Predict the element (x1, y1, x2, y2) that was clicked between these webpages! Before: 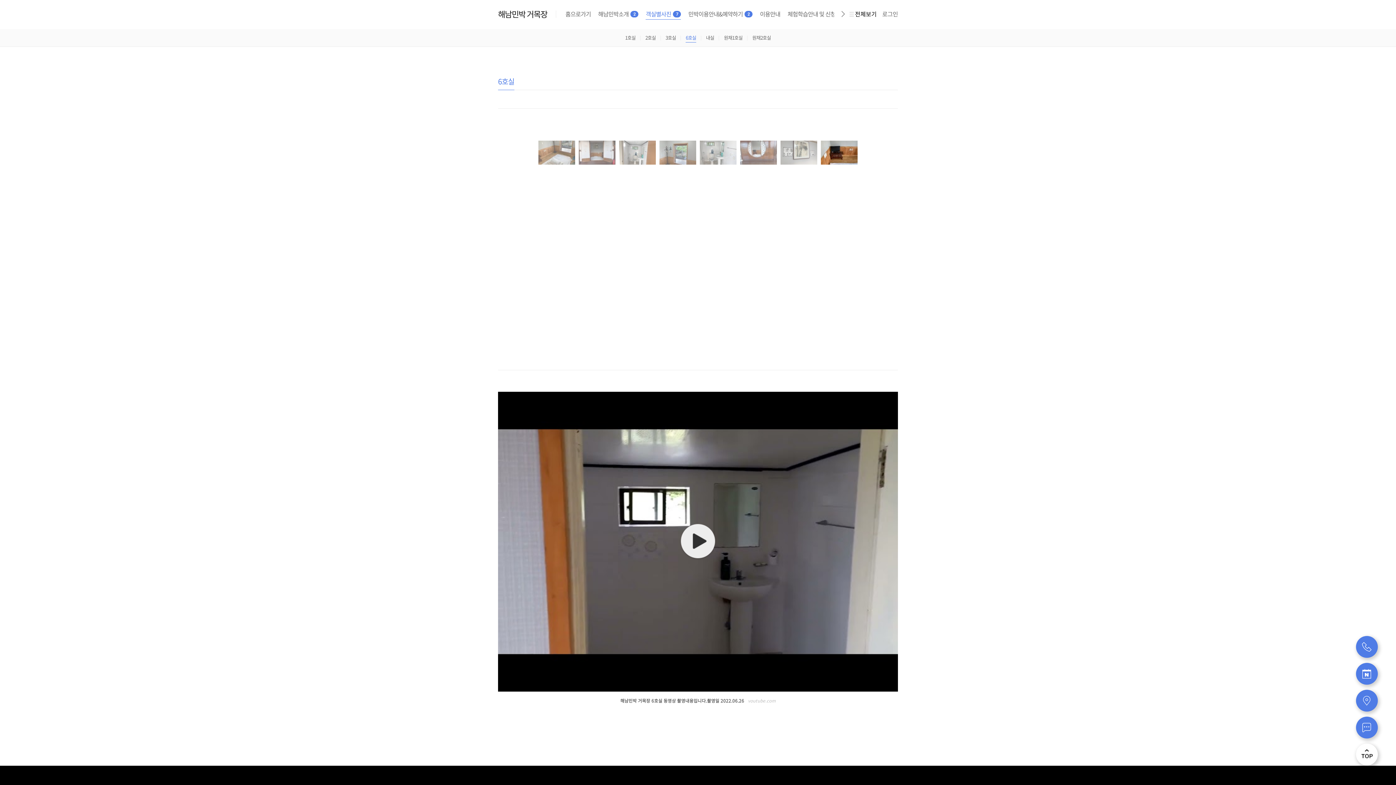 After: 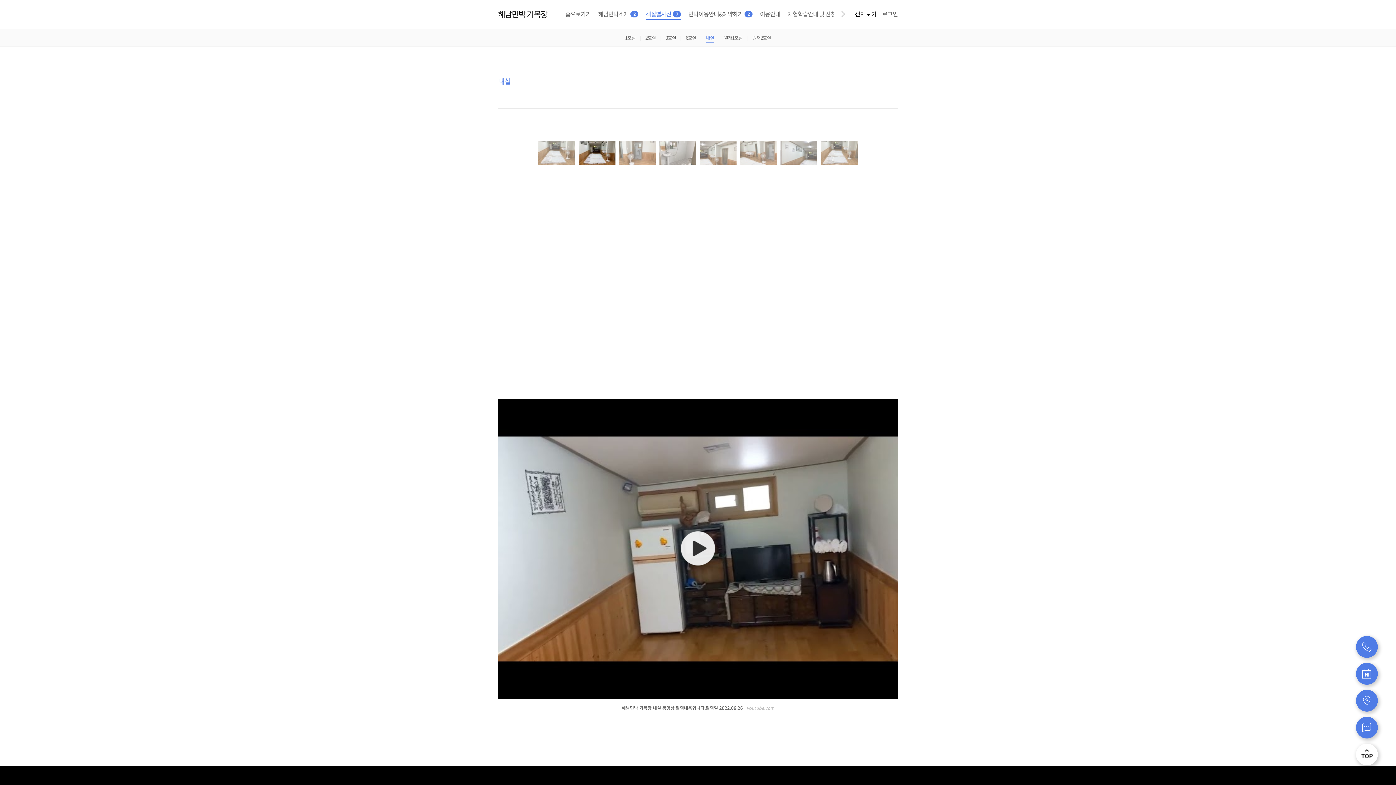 Action: bbox: (706, 29, 714, 46) label: 내실